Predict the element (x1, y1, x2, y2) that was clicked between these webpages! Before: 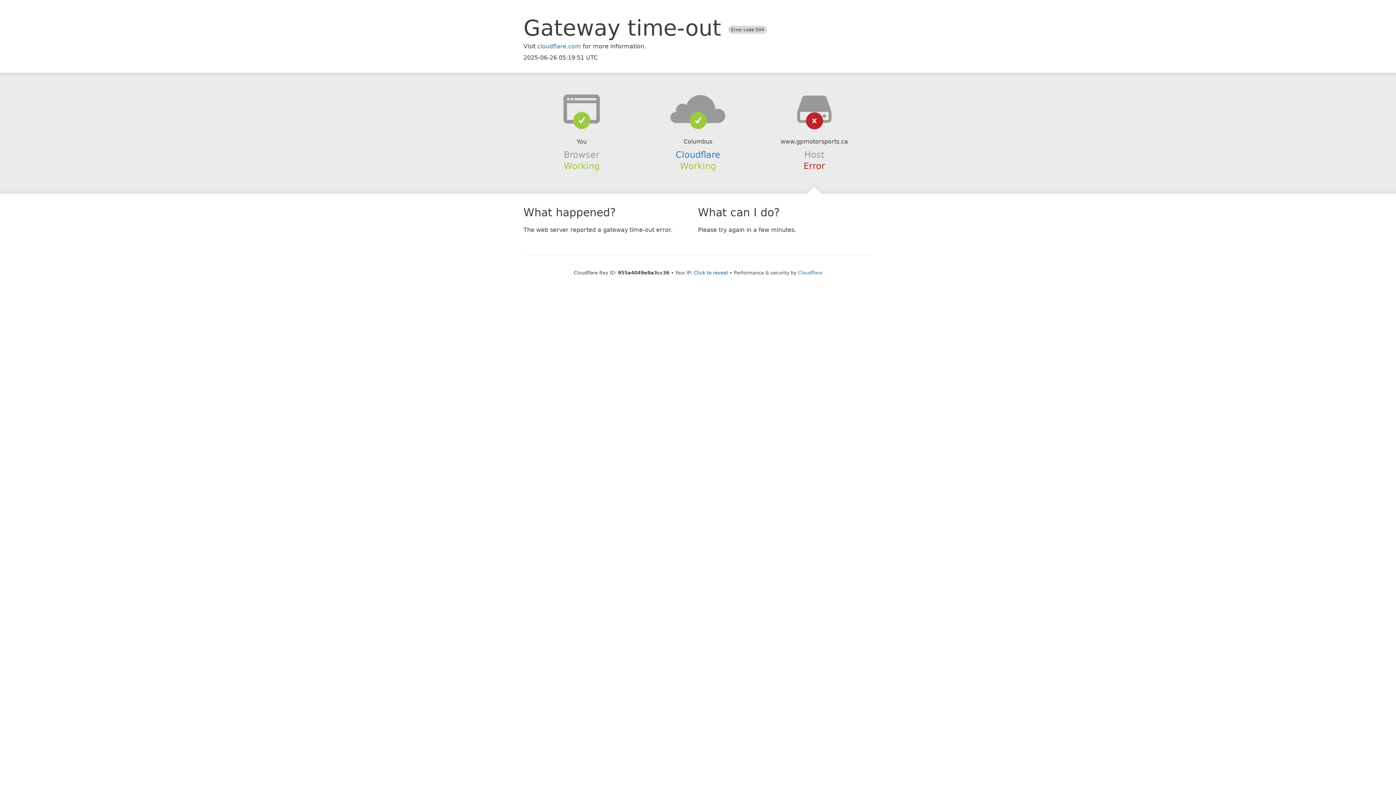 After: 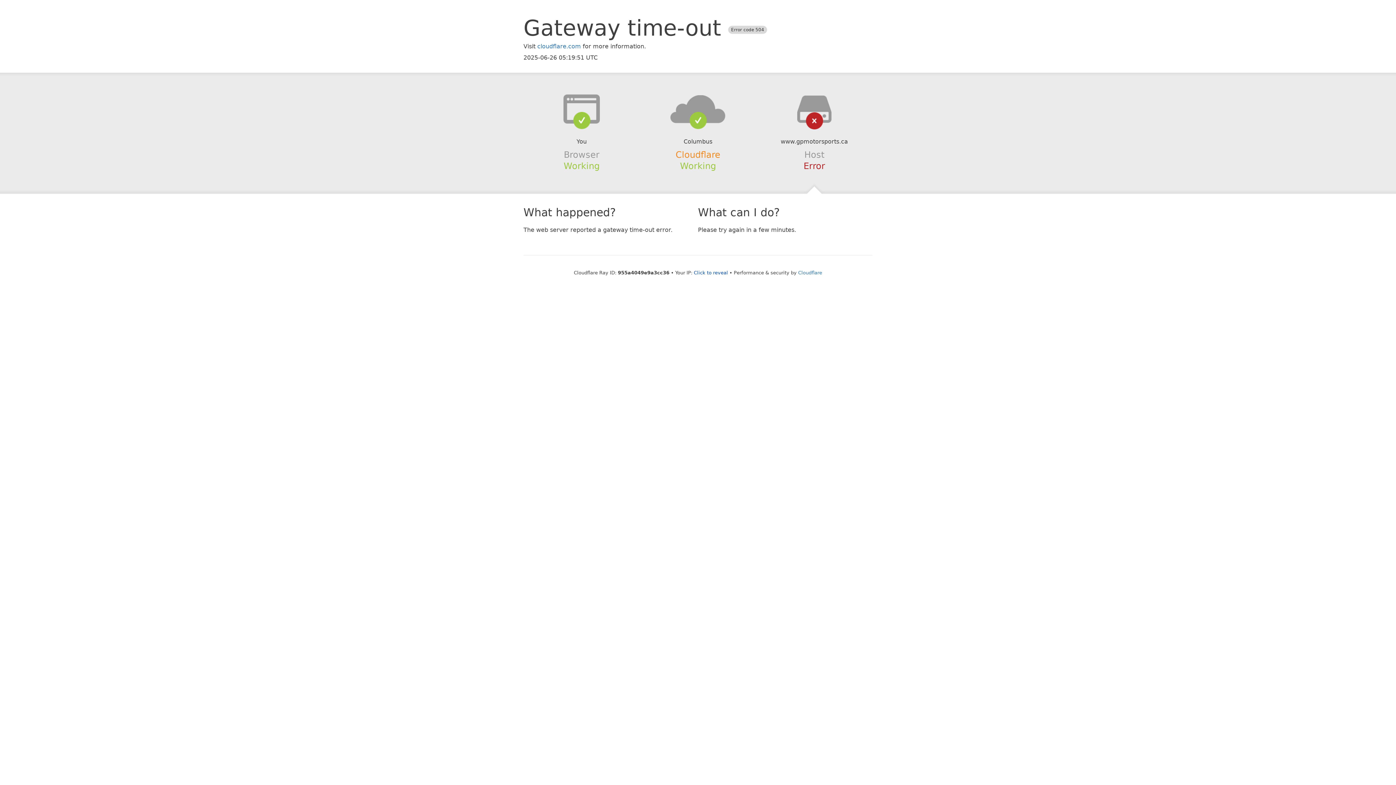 Action: label: Cloudflare bbox: (675, 149, 720, 159)